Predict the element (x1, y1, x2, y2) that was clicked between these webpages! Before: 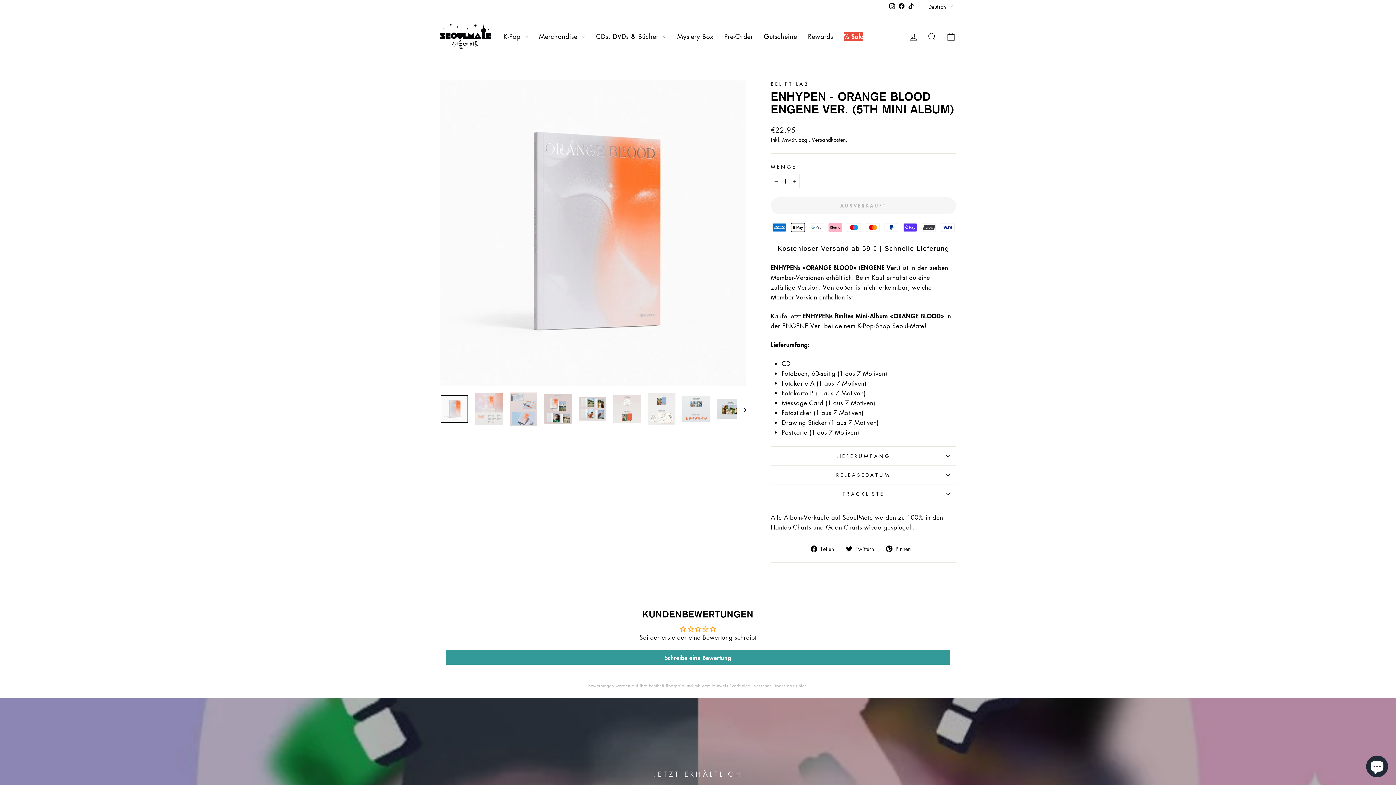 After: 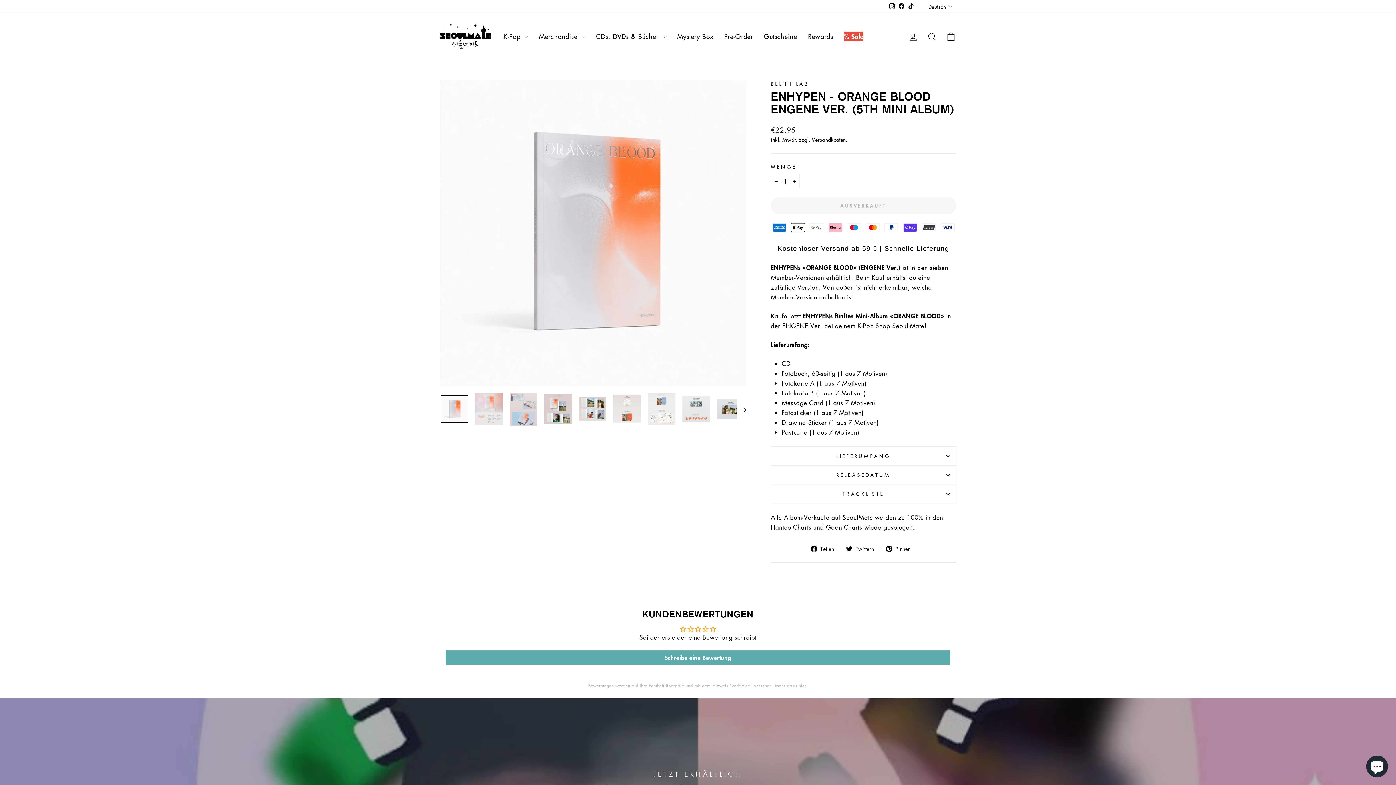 Action: bbox: (445, 650, 950, 664) label: Schreibe eine Bewertung